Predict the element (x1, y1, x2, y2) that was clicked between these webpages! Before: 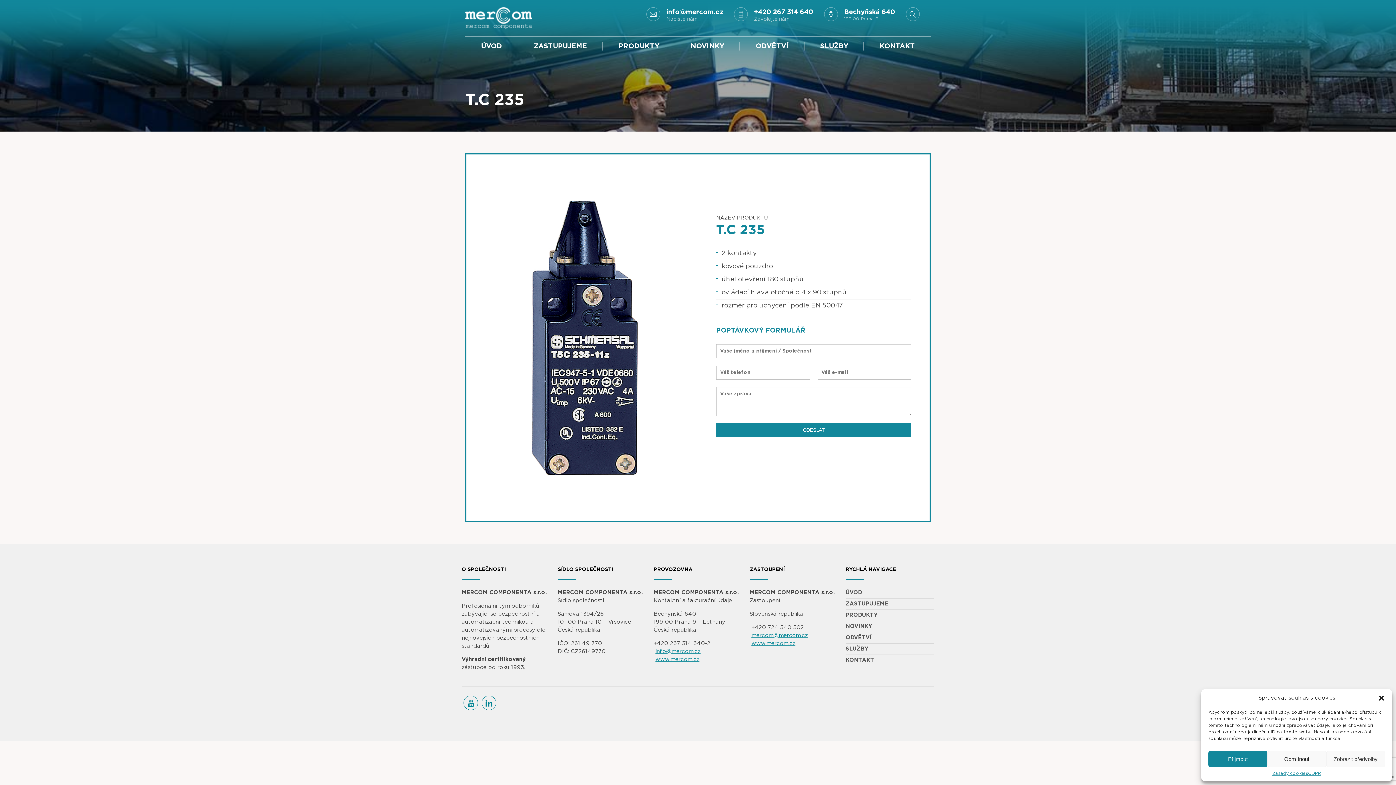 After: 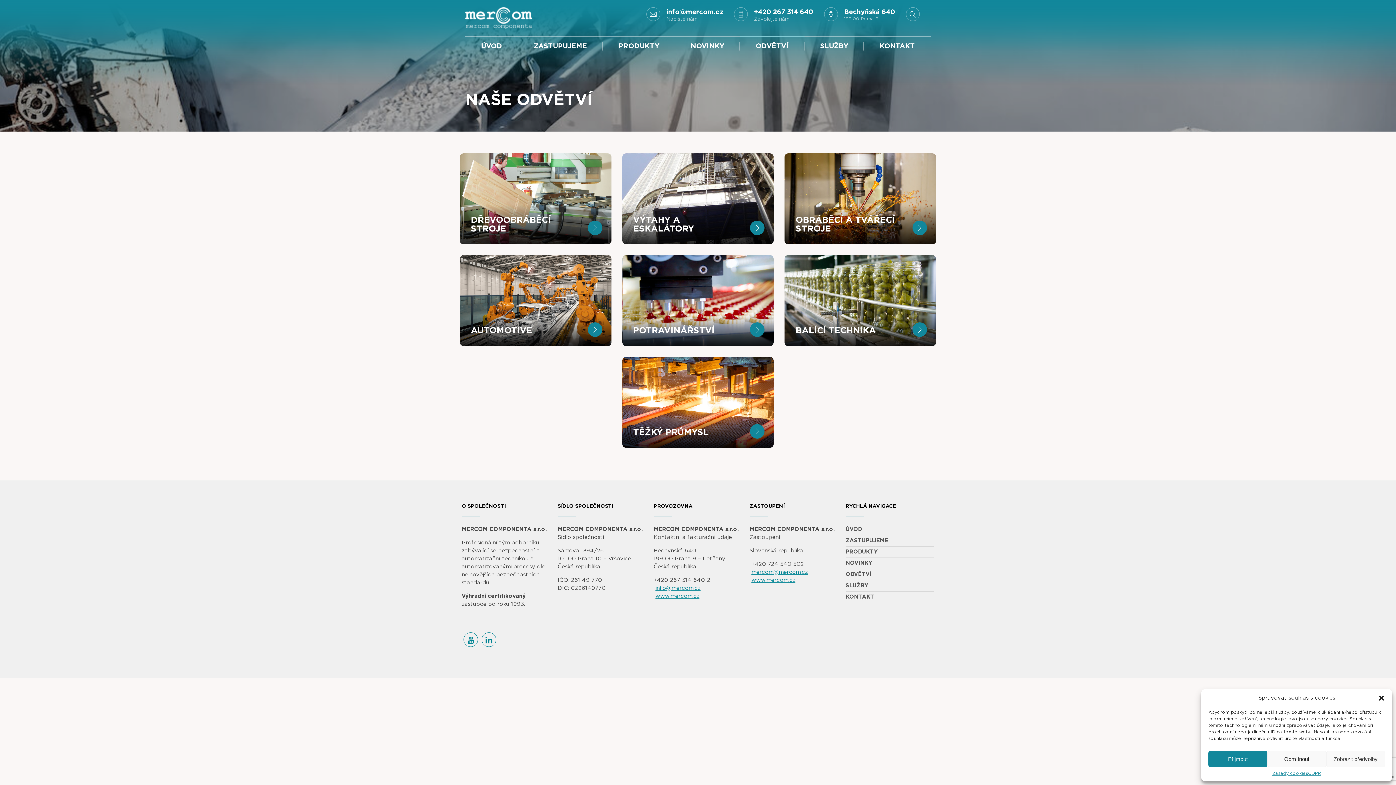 Action: label: ODVĚTVÍ bbox: (740, 42, 804, 50)